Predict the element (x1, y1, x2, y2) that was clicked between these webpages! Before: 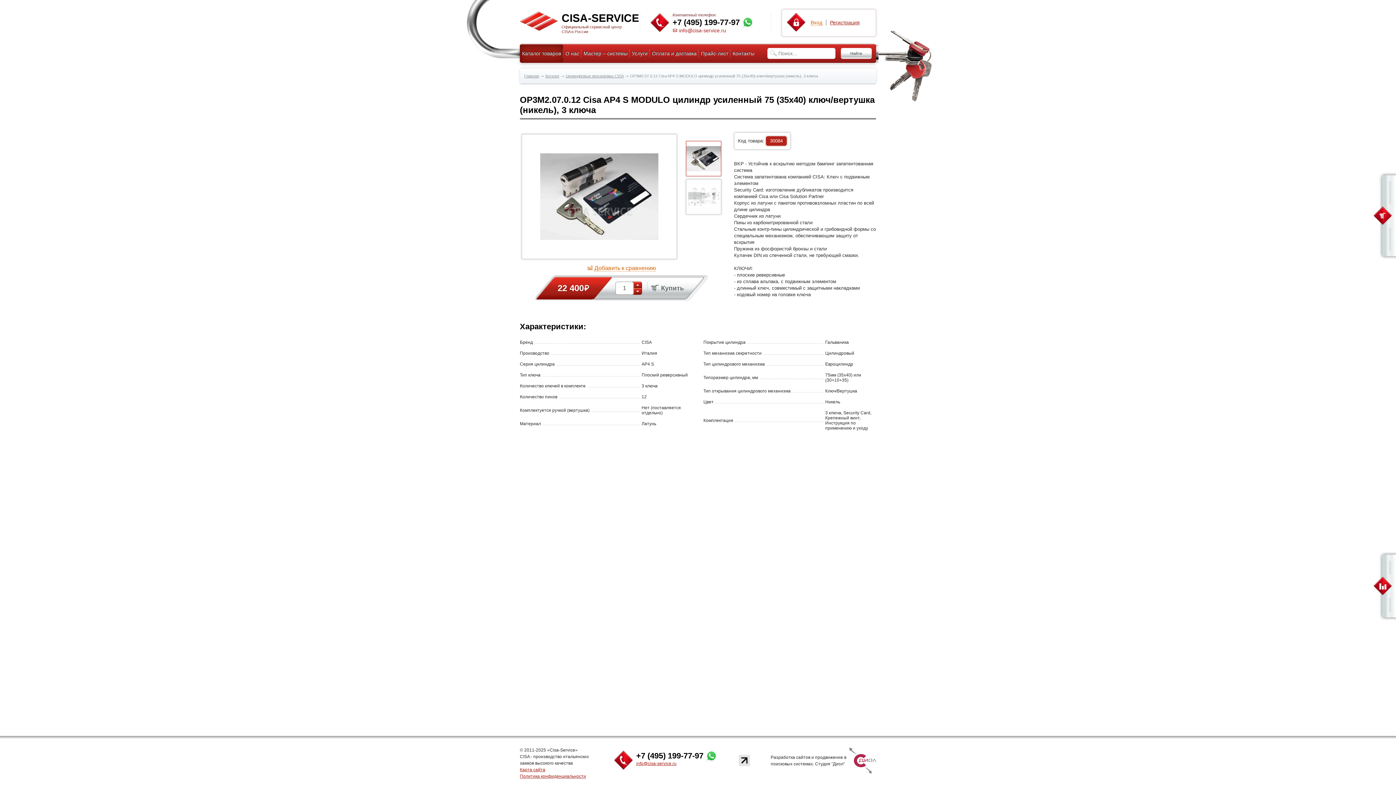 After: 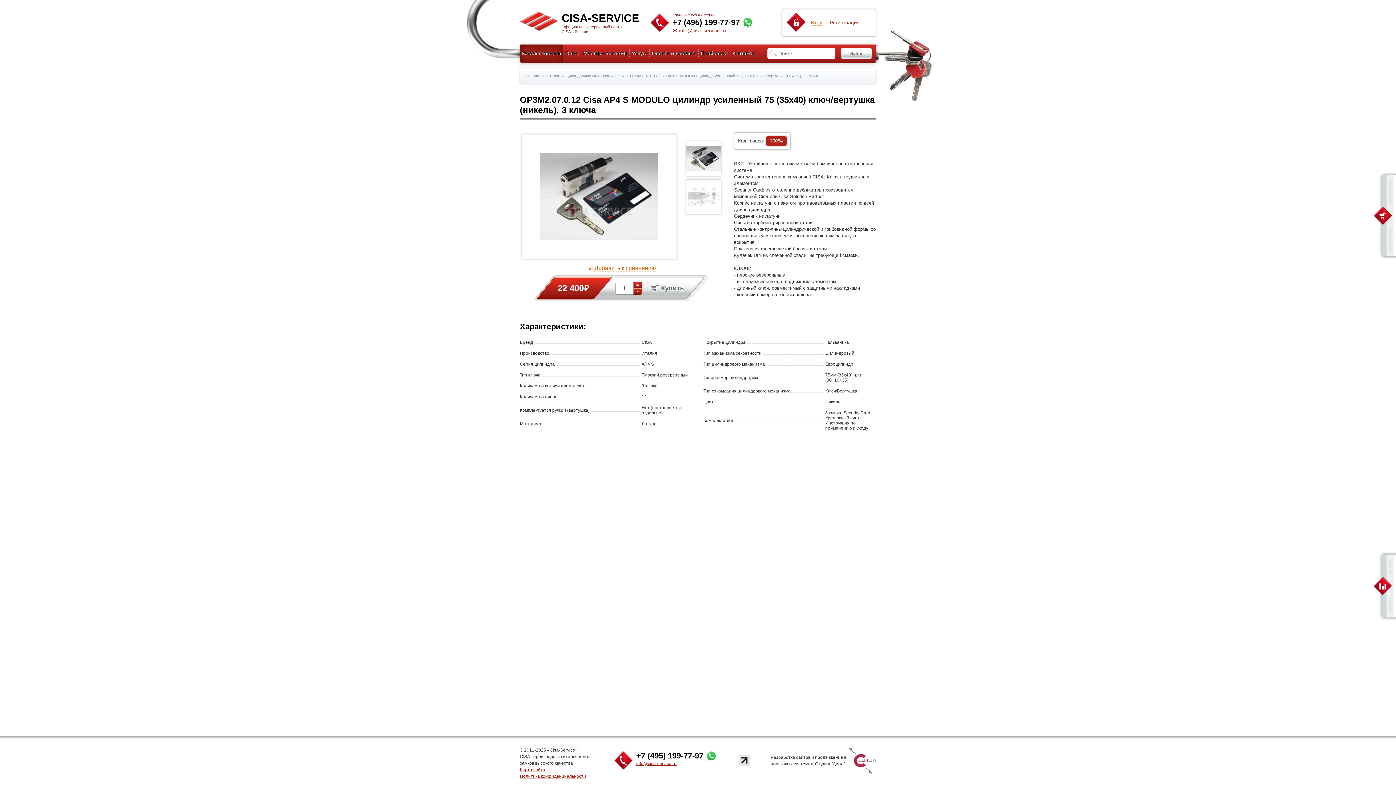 Action: bbox: (849, 758, 876, 763)